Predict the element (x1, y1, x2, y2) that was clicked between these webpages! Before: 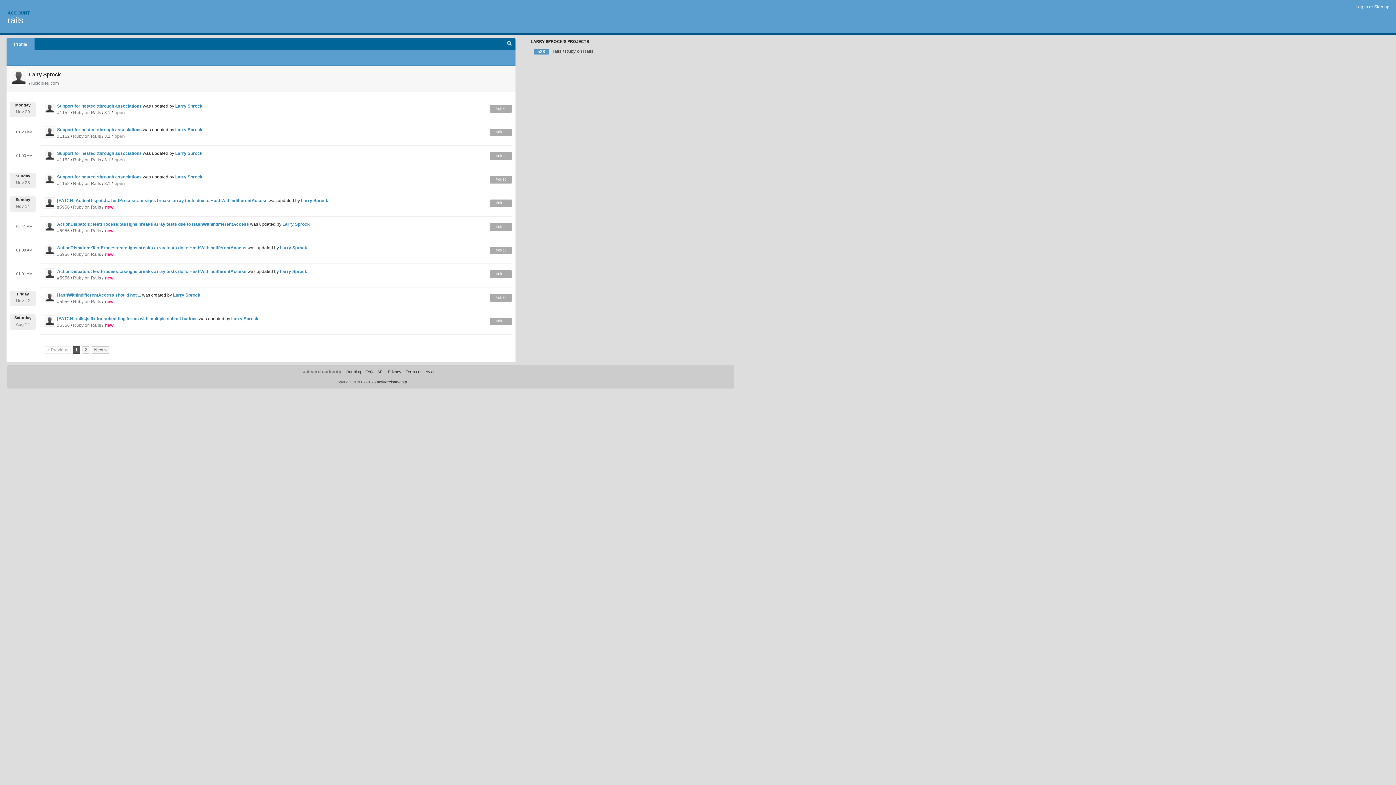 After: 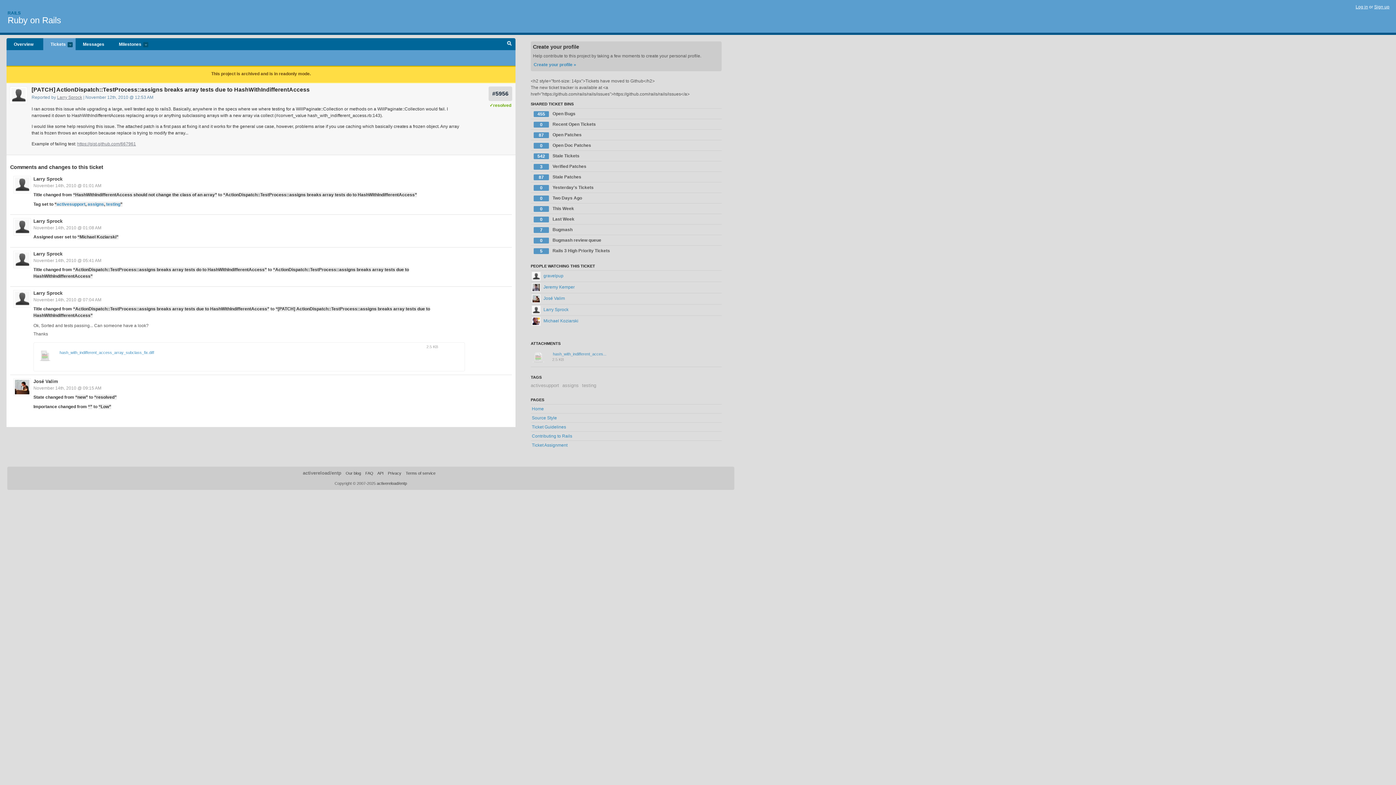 Action: label: HashWithIndifferentAccess should not ... bbox: (57, 292, 141, 297)